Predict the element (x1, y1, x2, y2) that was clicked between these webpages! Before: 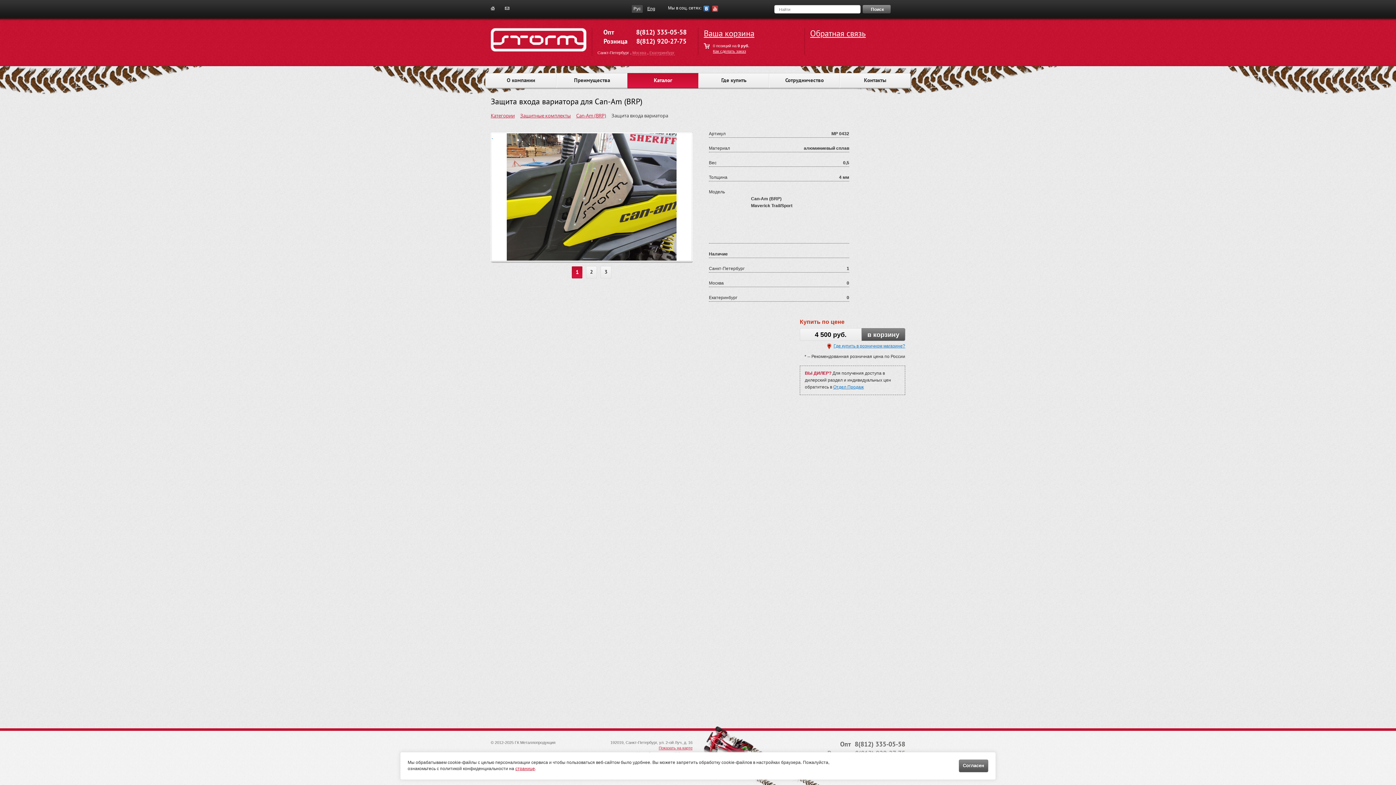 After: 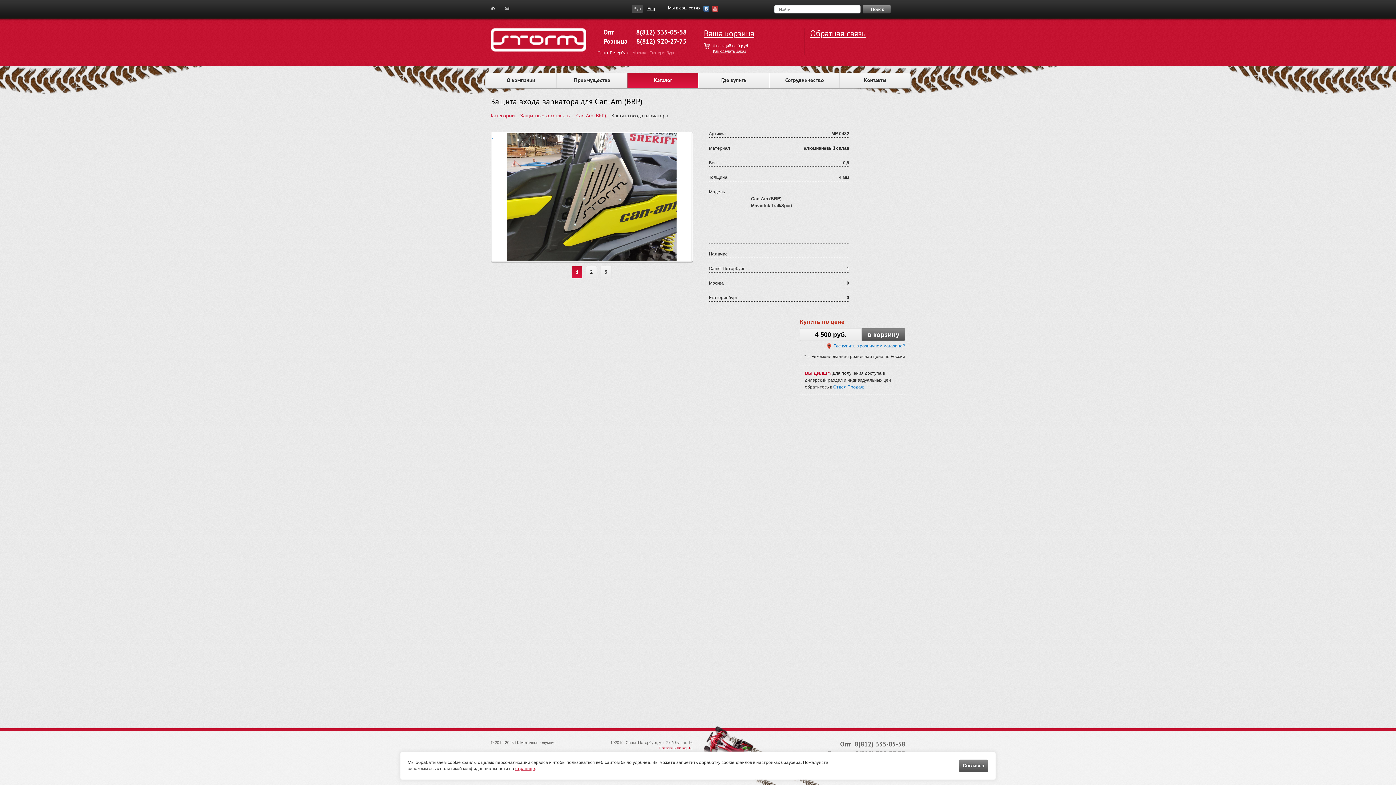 Action: label: 8(812) 335-05-58 bbox: (851, 740, 905, 749)